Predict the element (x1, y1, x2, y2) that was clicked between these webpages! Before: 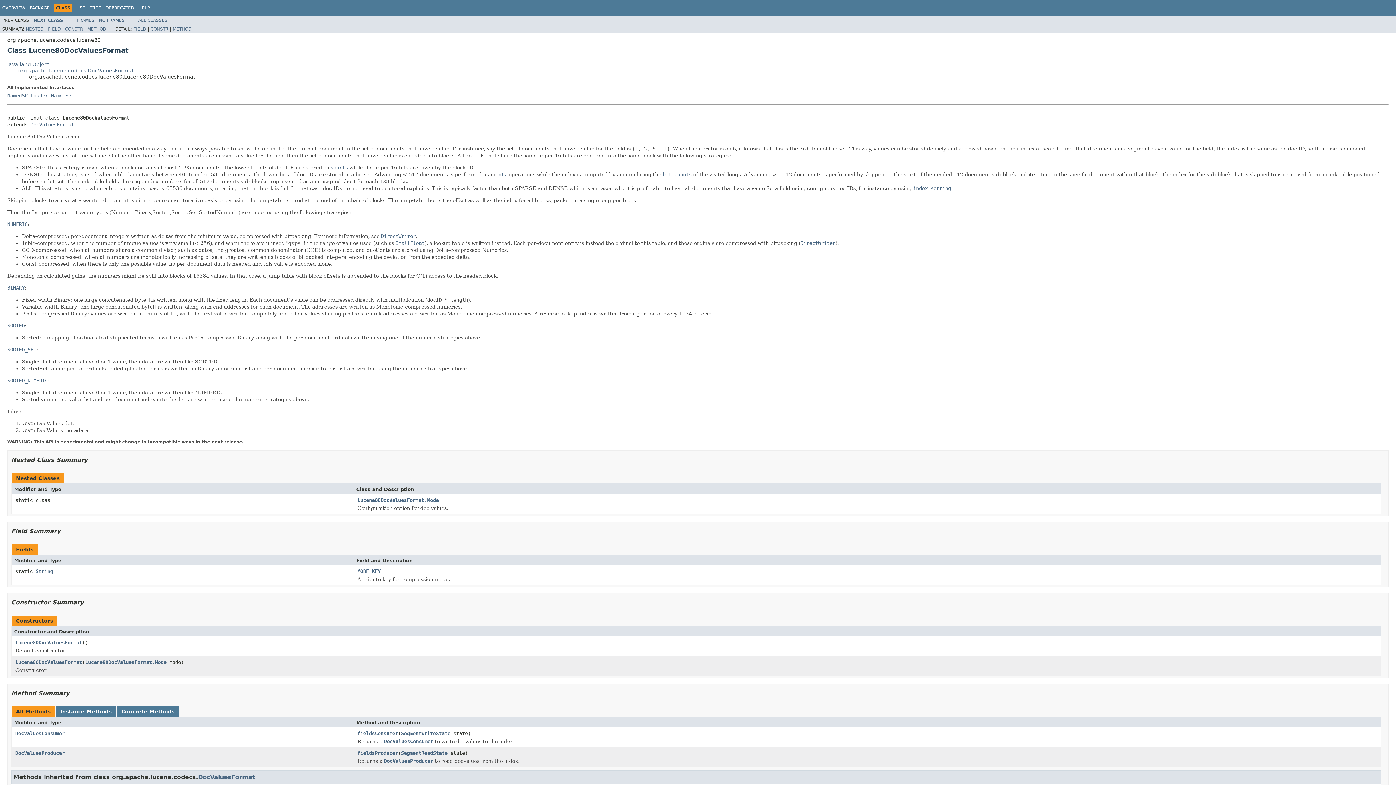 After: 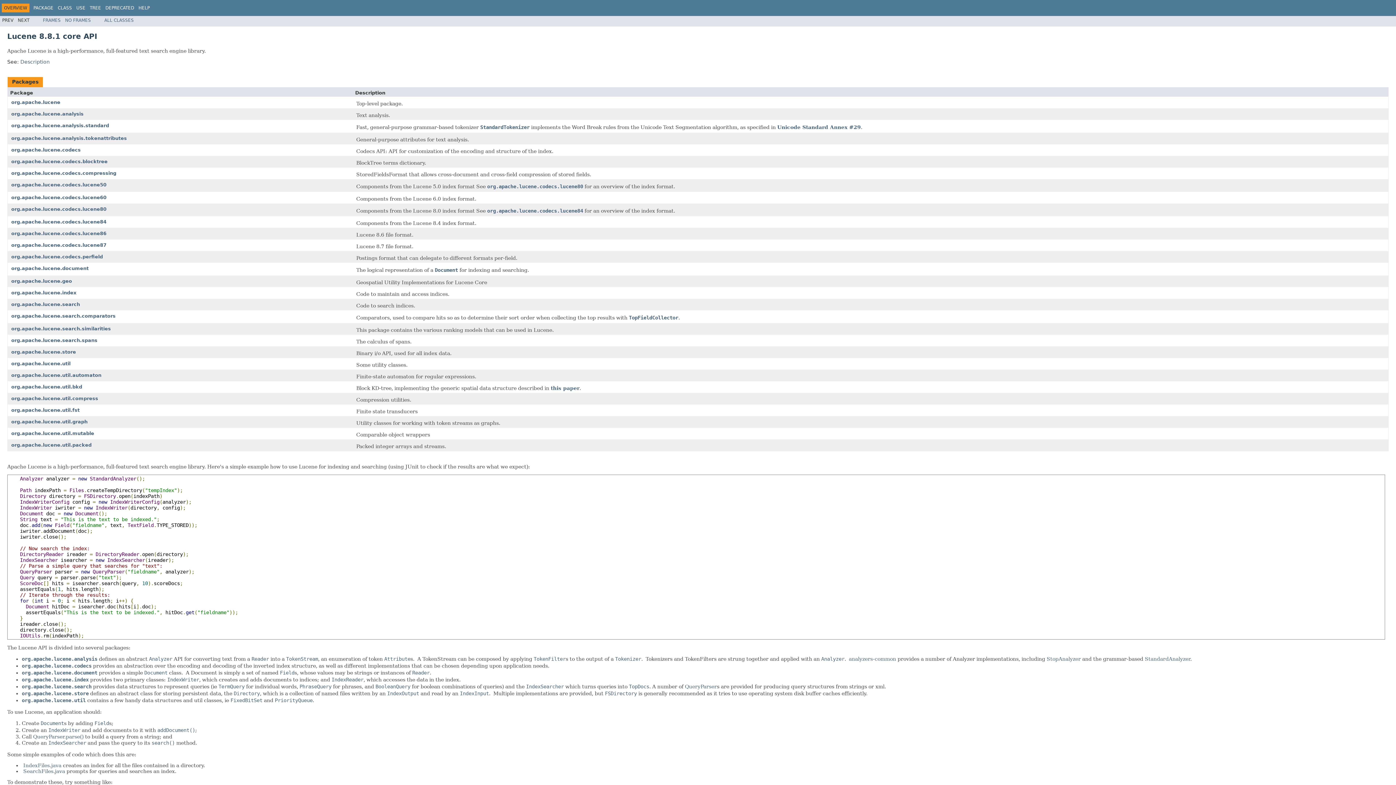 Action: bbox: (2, 5, 25, 10) label: OVERVIEW